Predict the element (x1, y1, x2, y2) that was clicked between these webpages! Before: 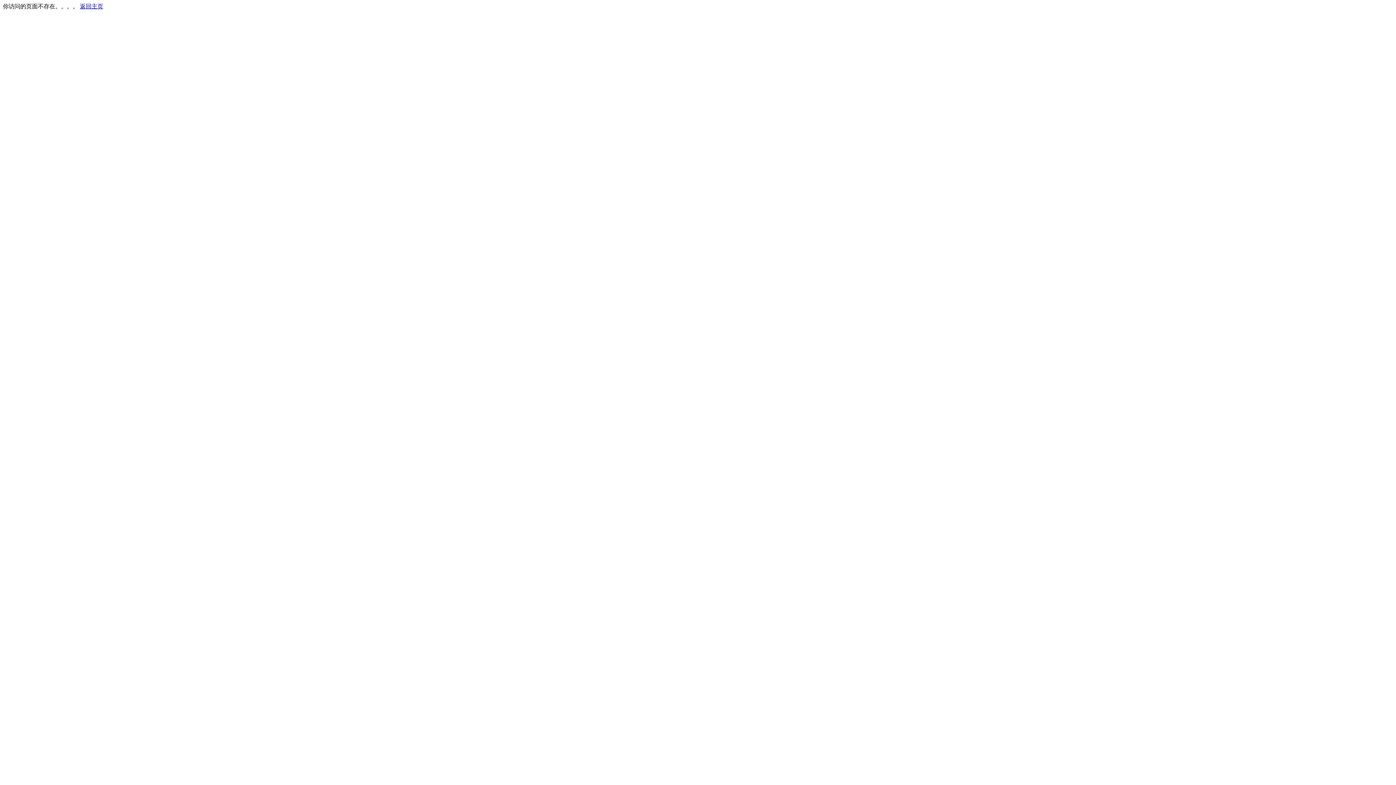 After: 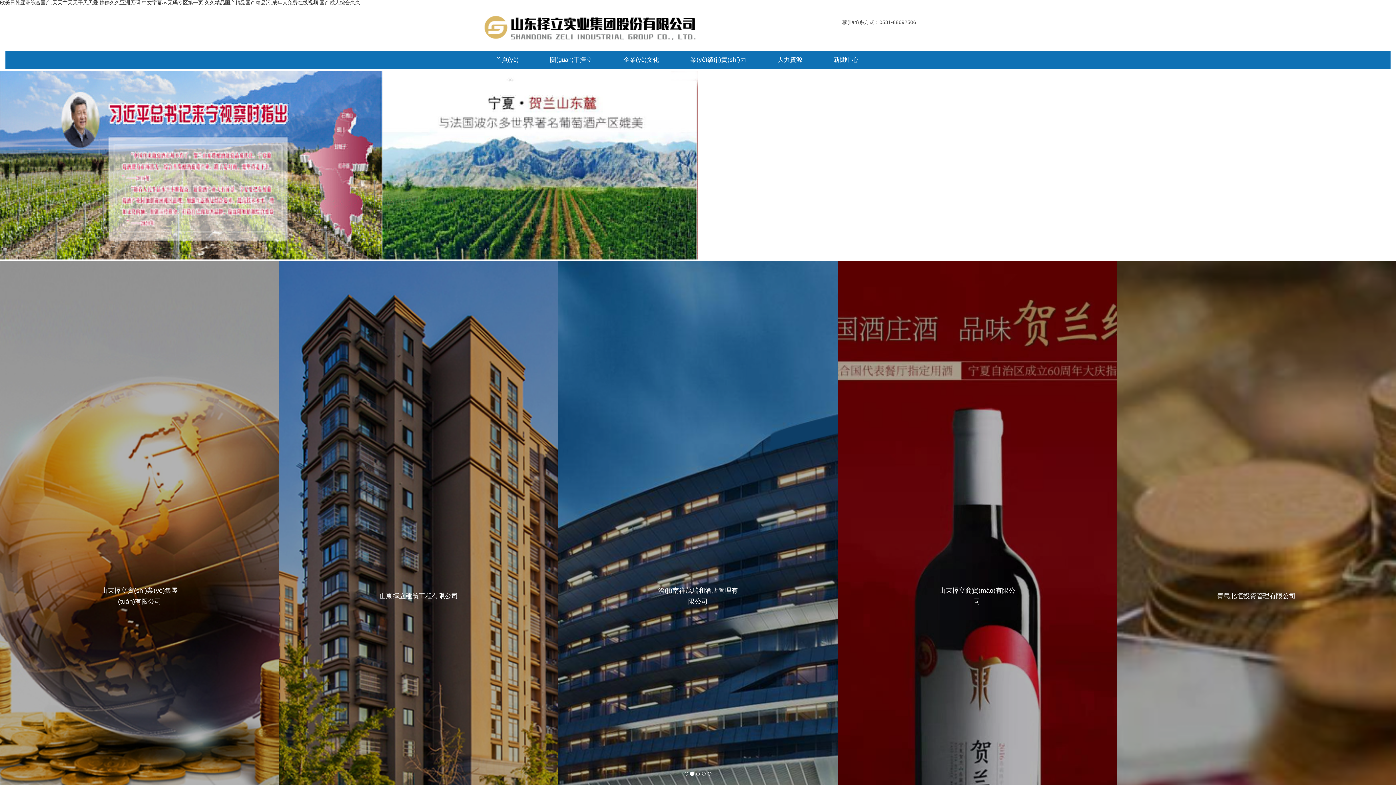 Action: label: 返回主页 bbox: (80, 3, 103, 9)